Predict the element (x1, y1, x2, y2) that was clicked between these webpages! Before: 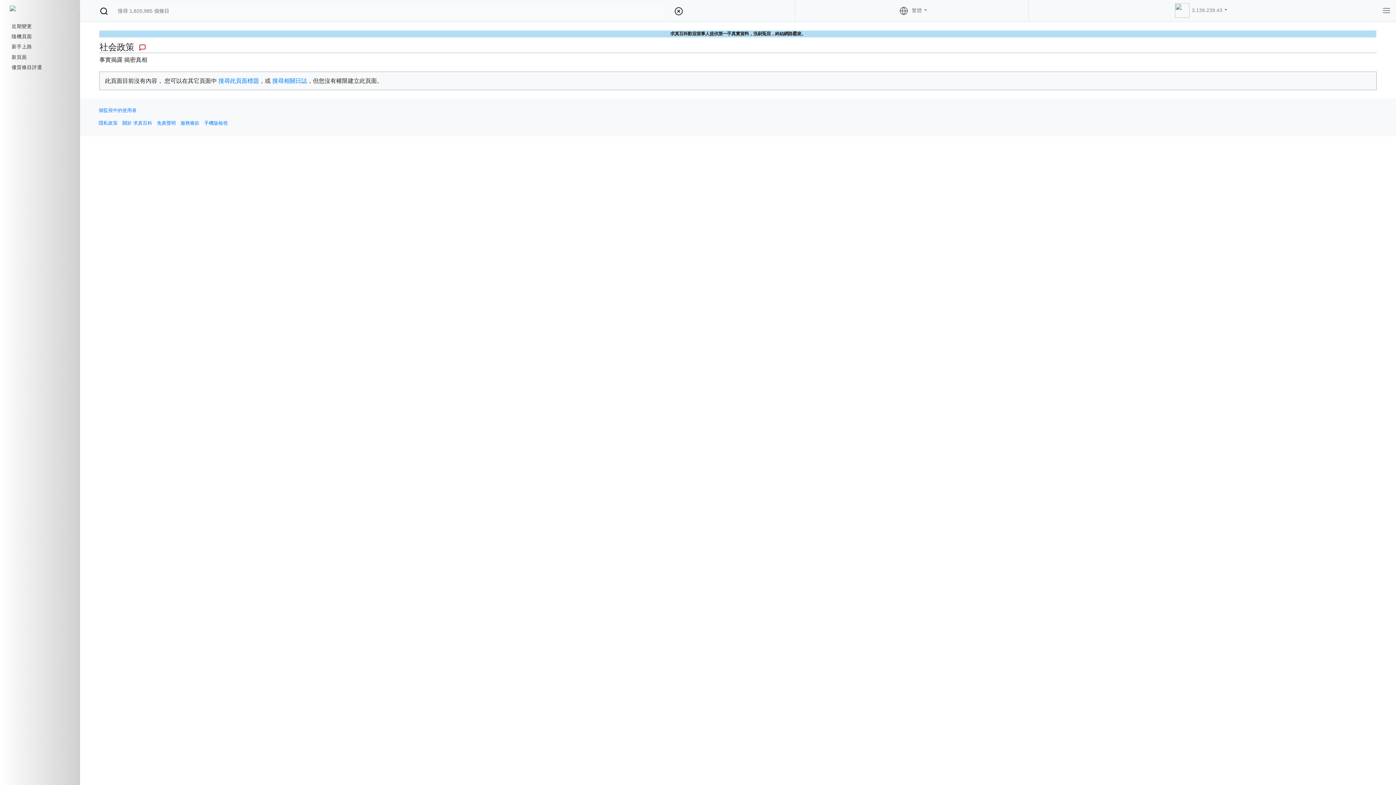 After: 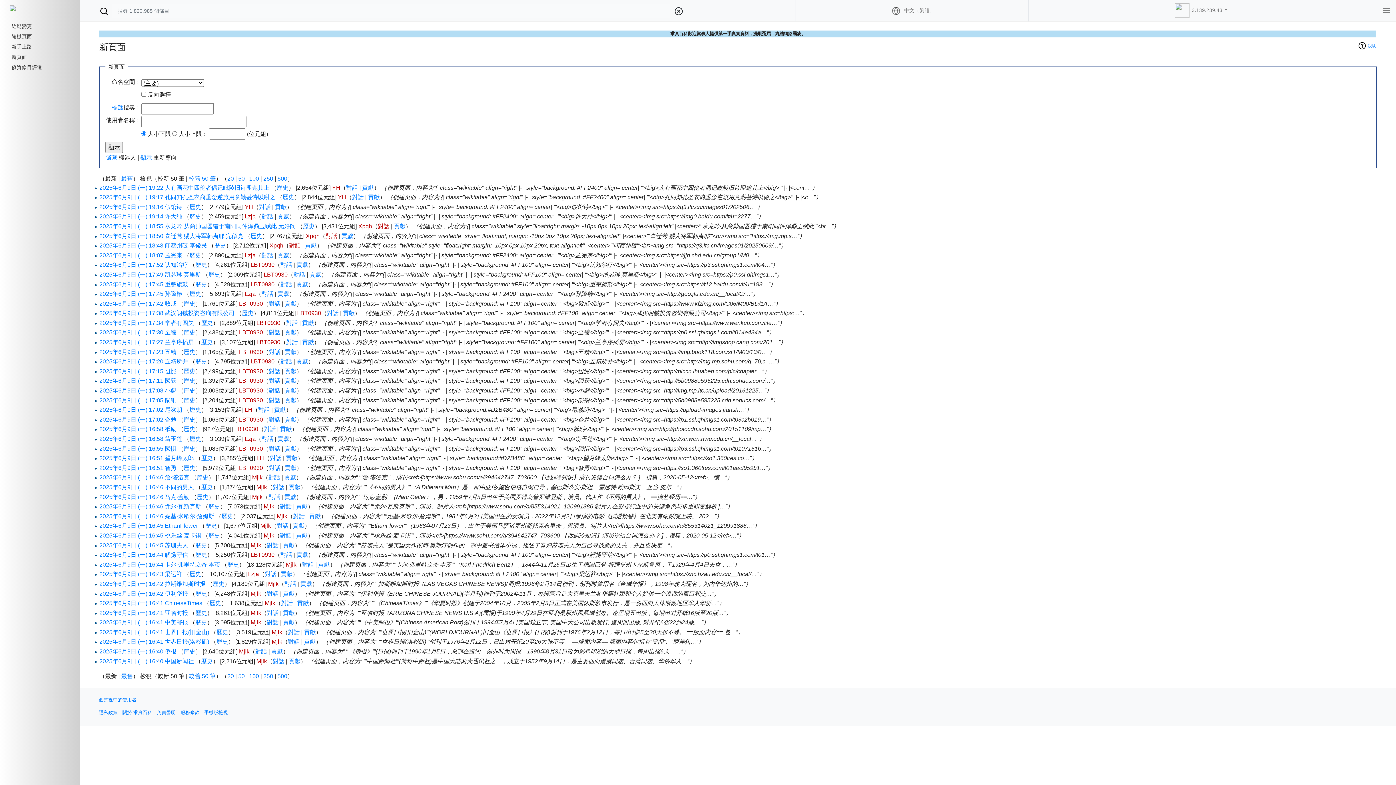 Action: bbox: (0, 52, 80, 62) label: 新頁面